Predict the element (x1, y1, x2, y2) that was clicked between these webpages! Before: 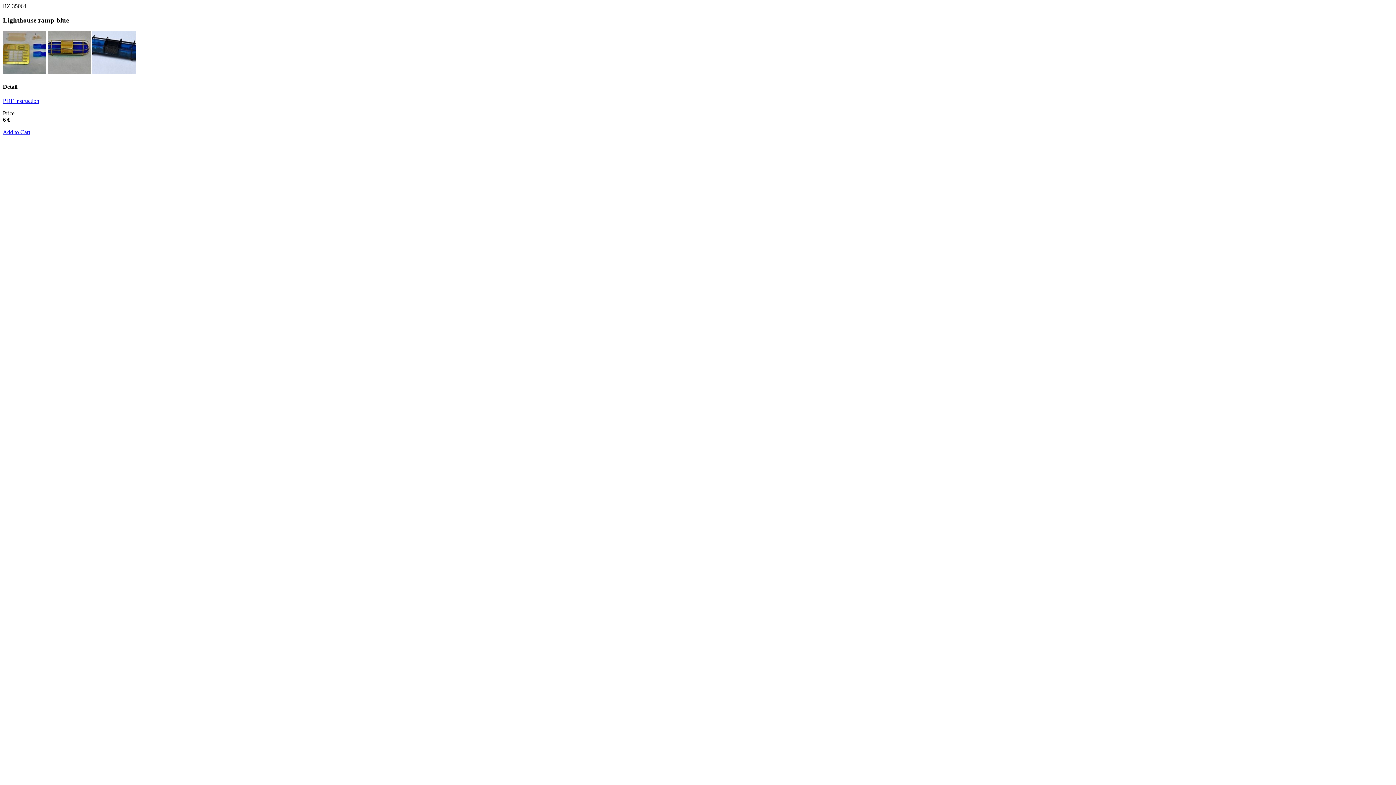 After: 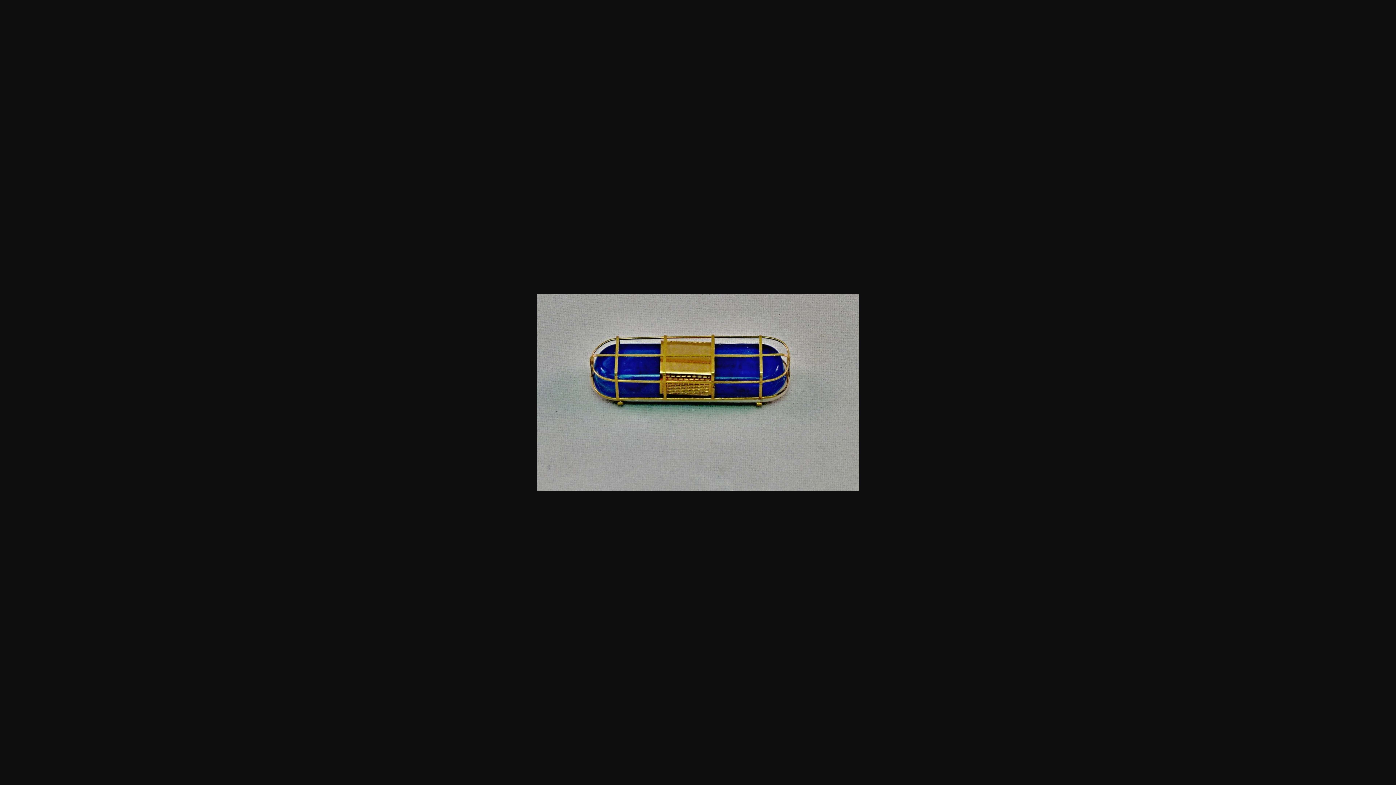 Action: bbox: (47, 69, 90, 75)